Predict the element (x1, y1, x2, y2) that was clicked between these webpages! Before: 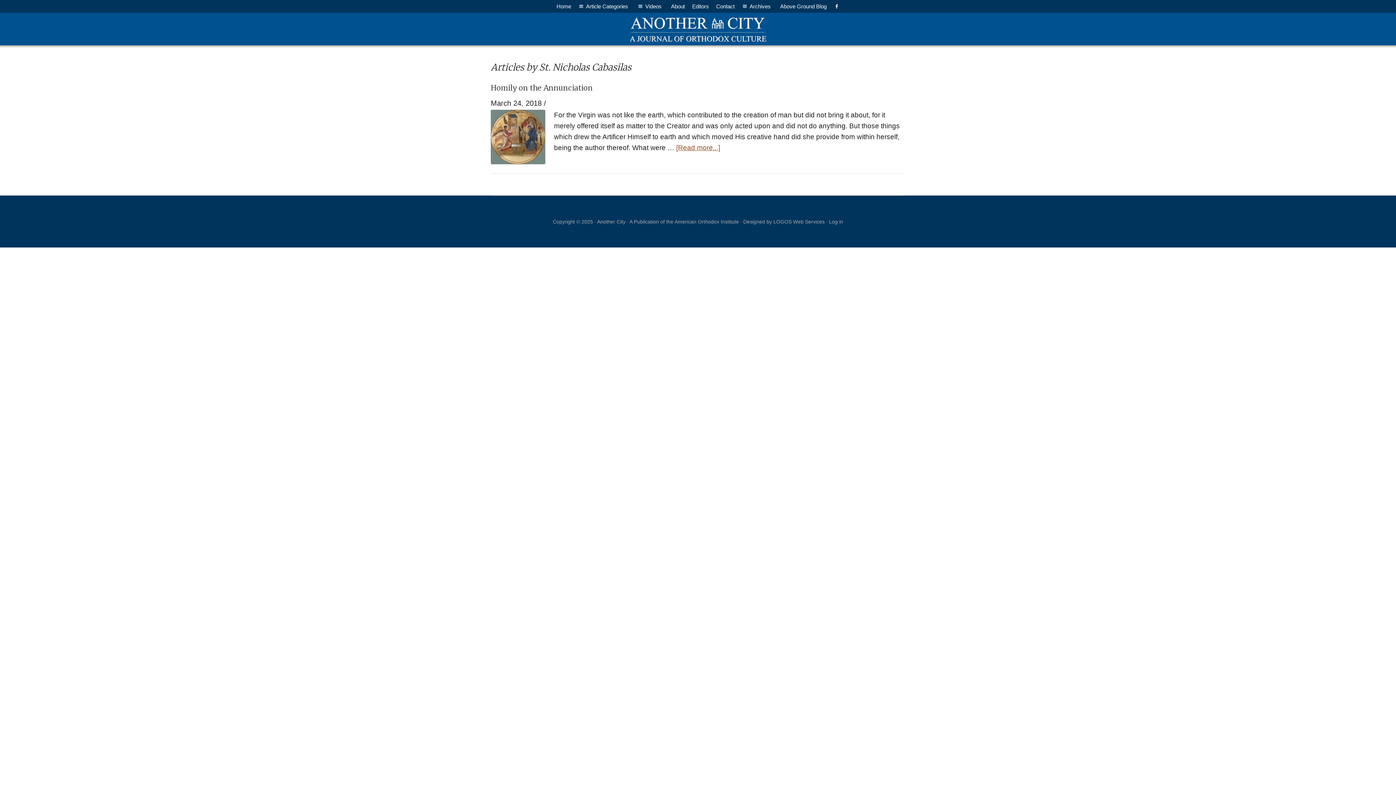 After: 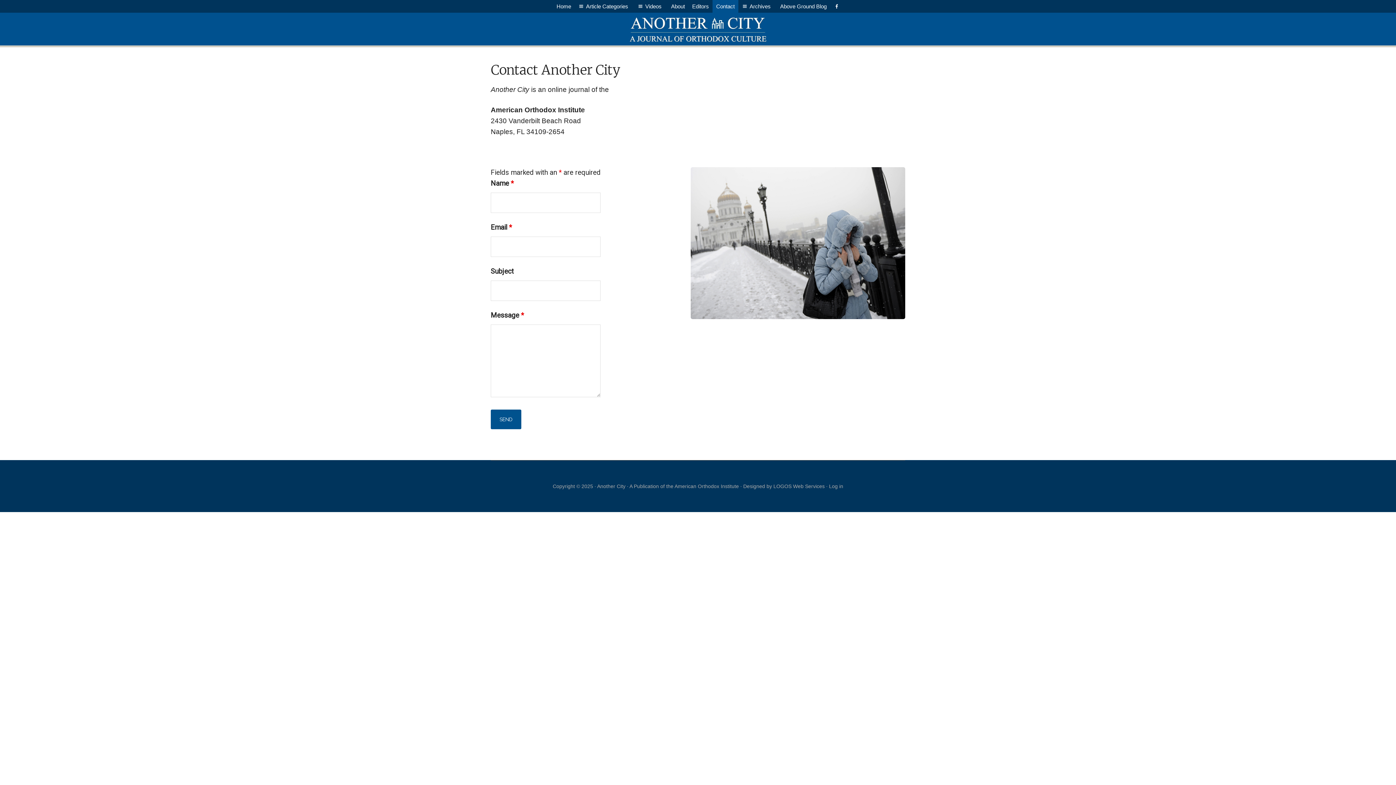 Action: bbox: (712, 0, 738, 12) label: Contact